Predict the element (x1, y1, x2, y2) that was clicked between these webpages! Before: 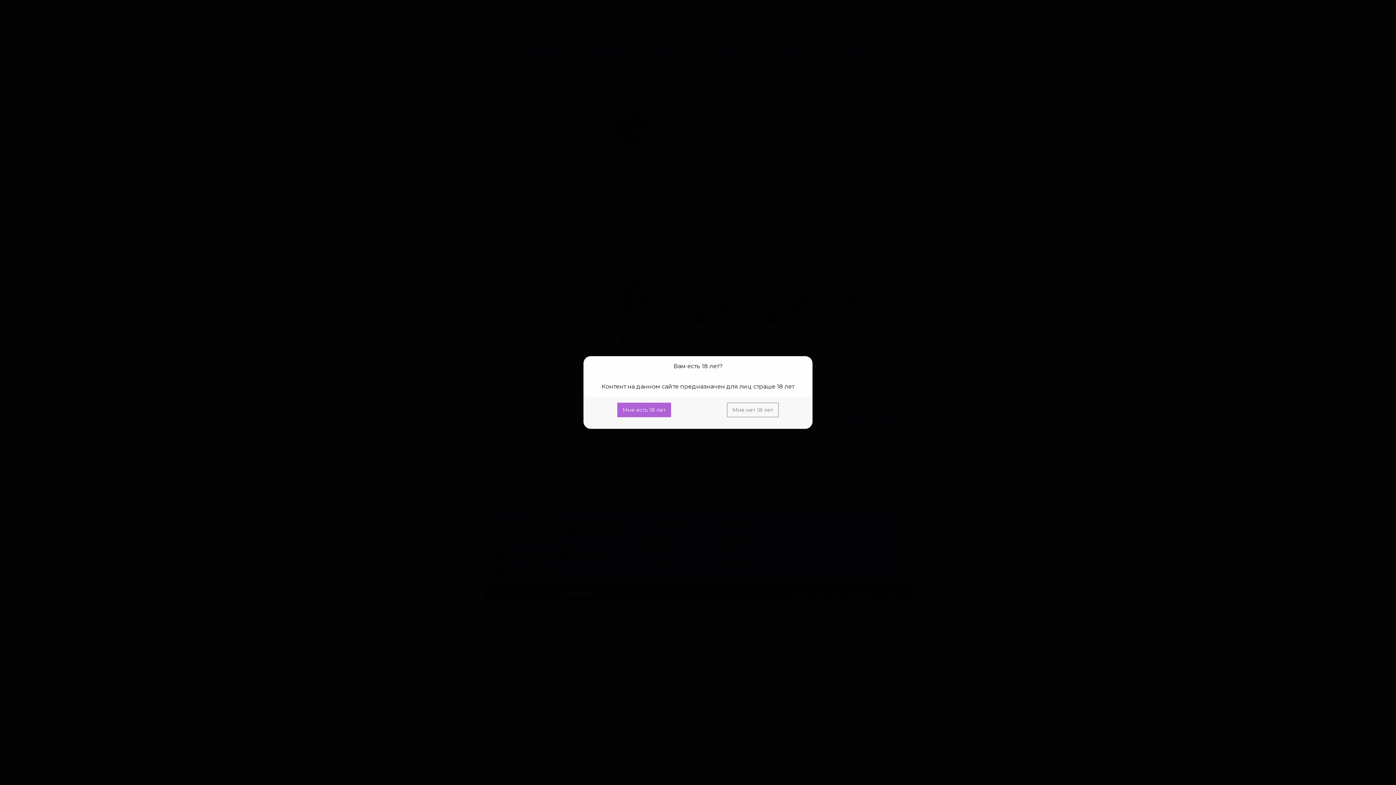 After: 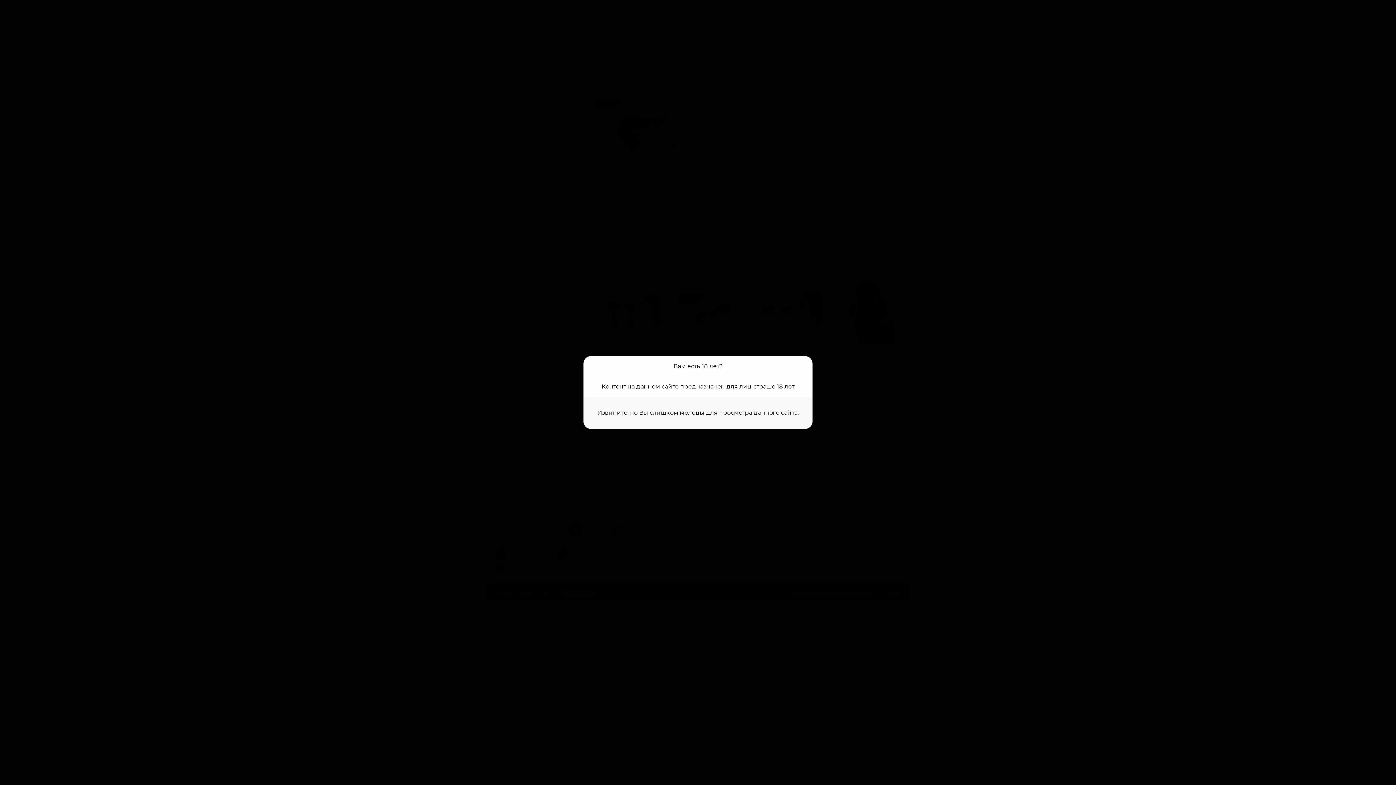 Action: label: Мне нет 18 лет bbox: (727, 402, 779, 417)